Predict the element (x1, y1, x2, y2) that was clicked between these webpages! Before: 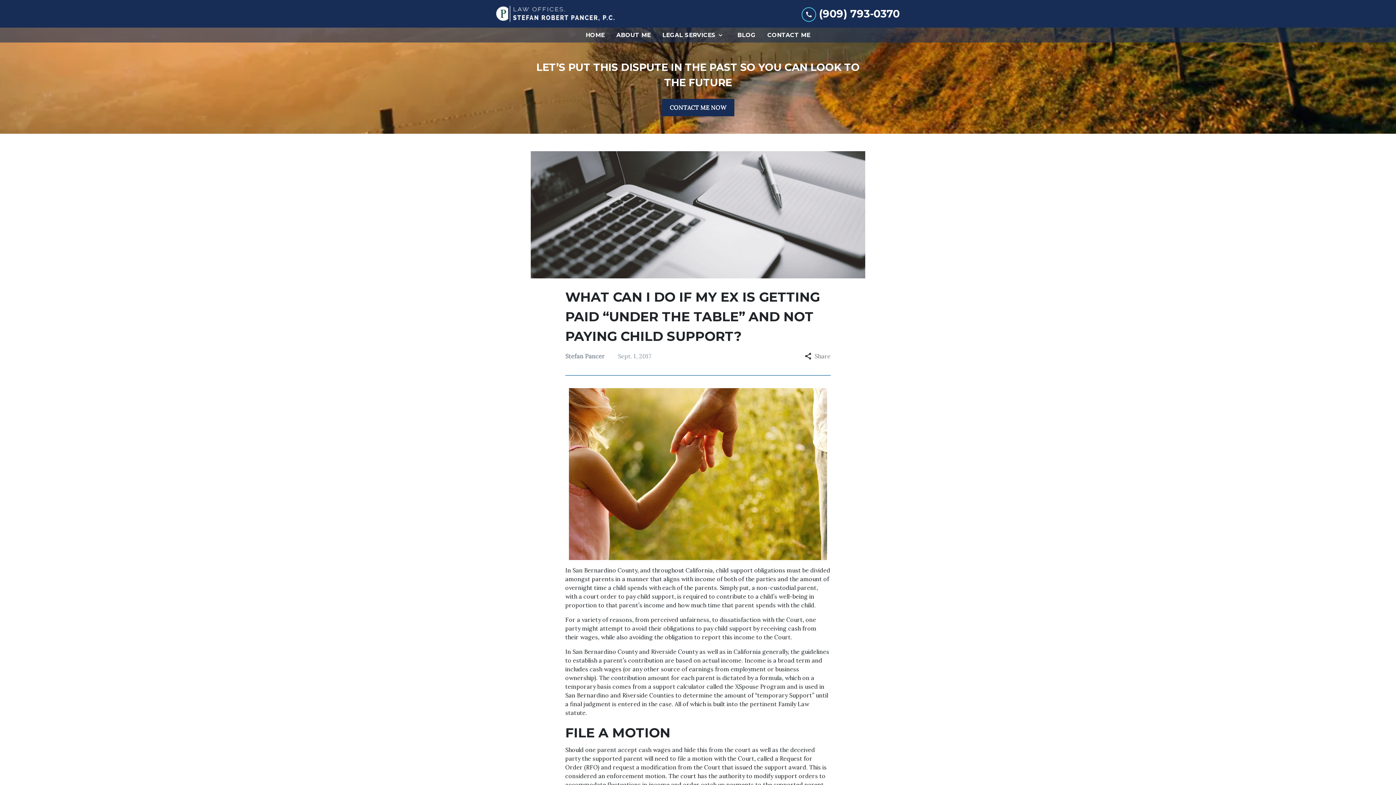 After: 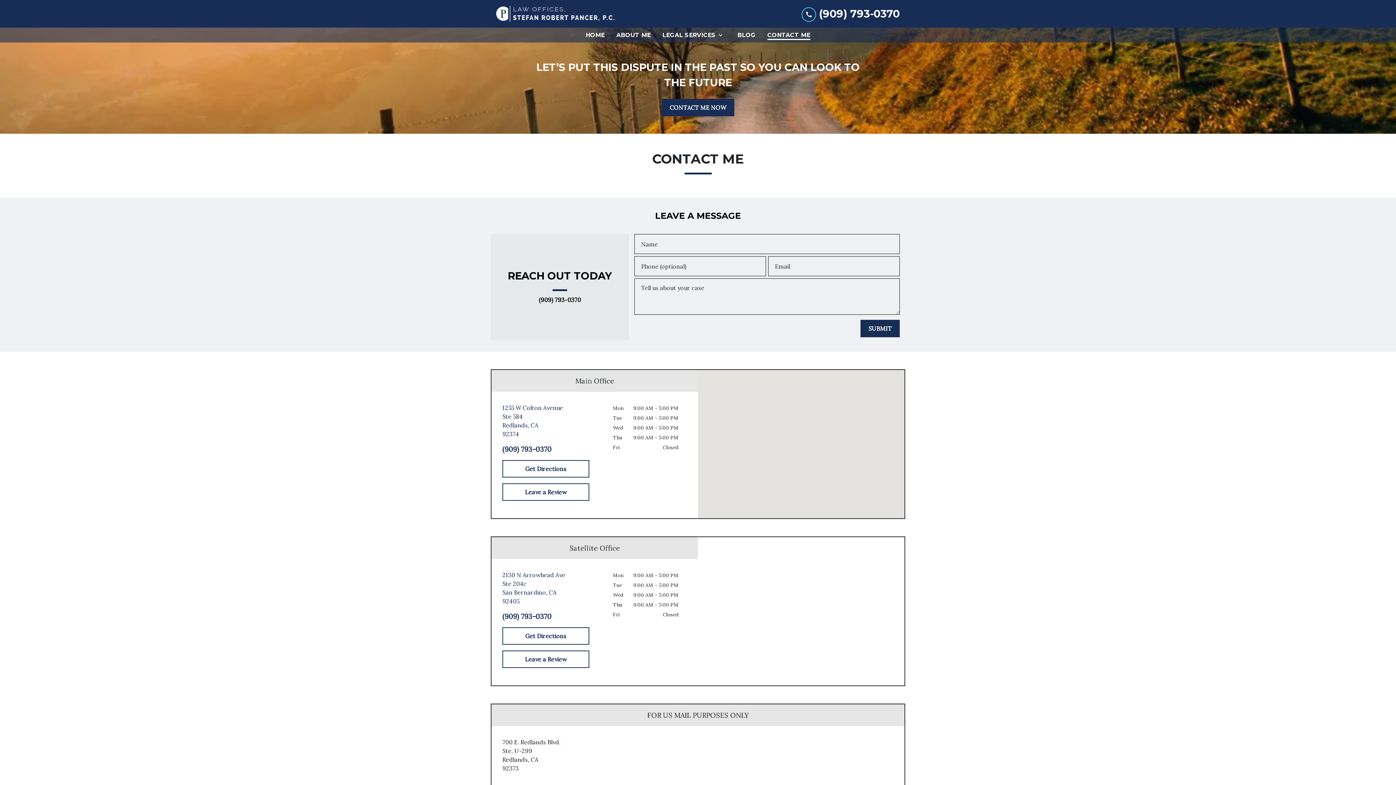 Action: bbox: (764, 27, 813, 42) label: Contact Me